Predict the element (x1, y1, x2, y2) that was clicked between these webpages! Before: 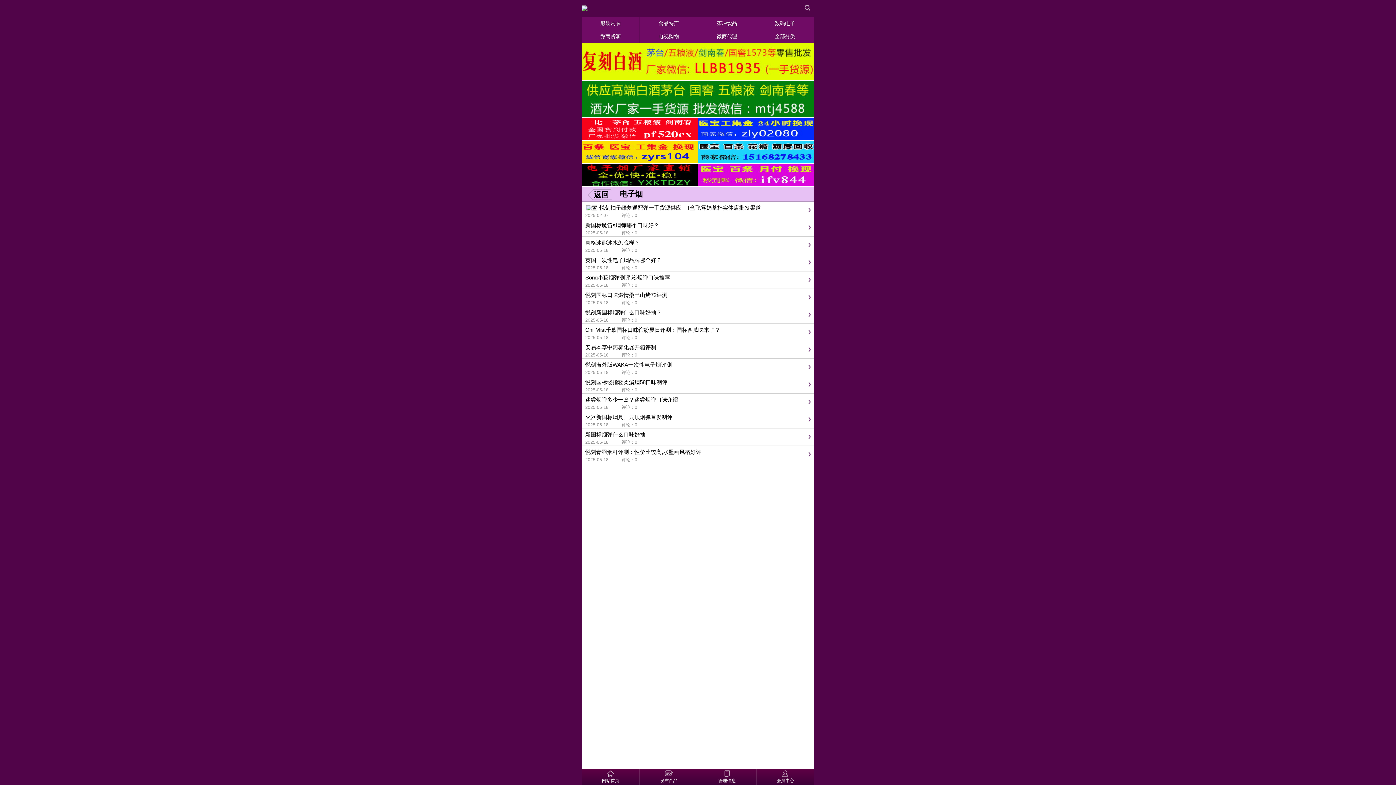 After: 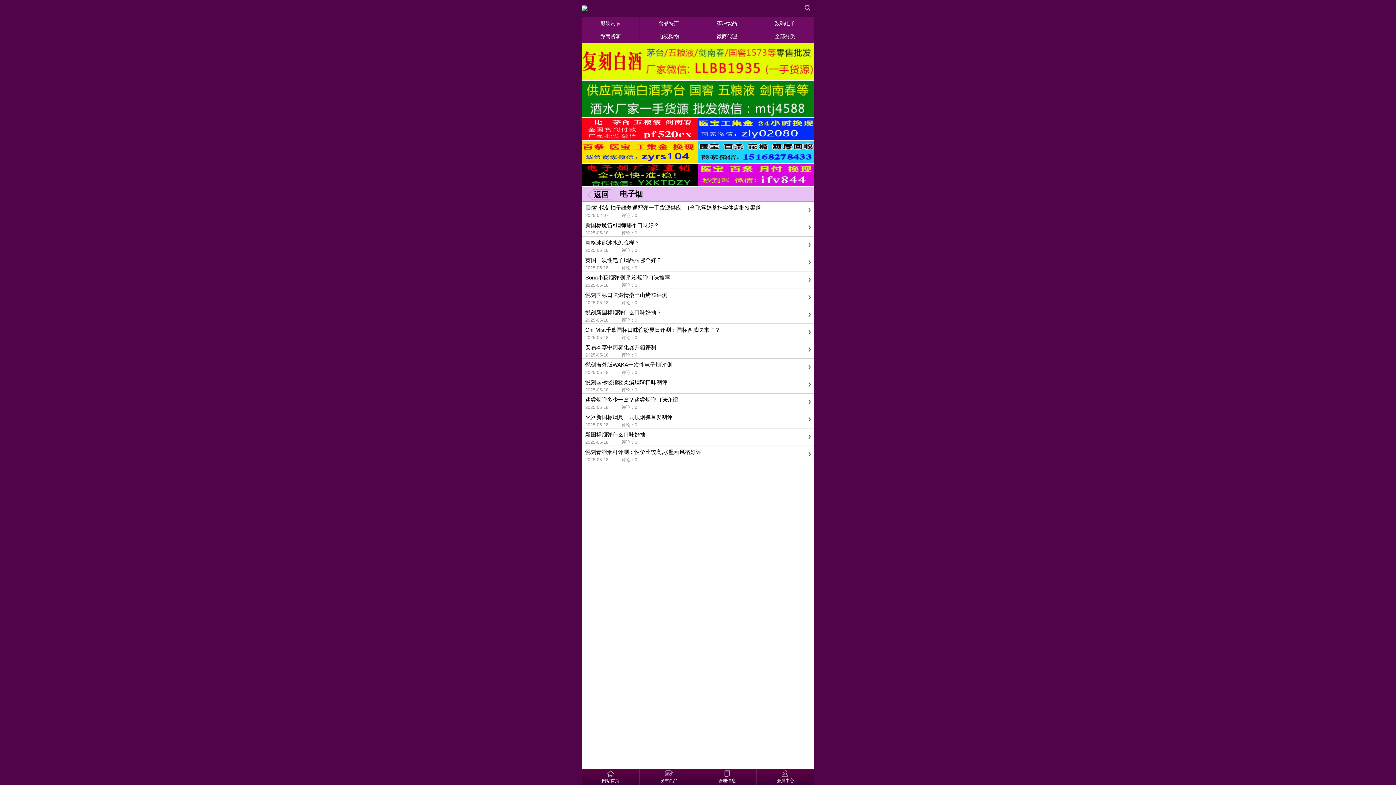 Action: bbox: (581, 181, 698, 186)